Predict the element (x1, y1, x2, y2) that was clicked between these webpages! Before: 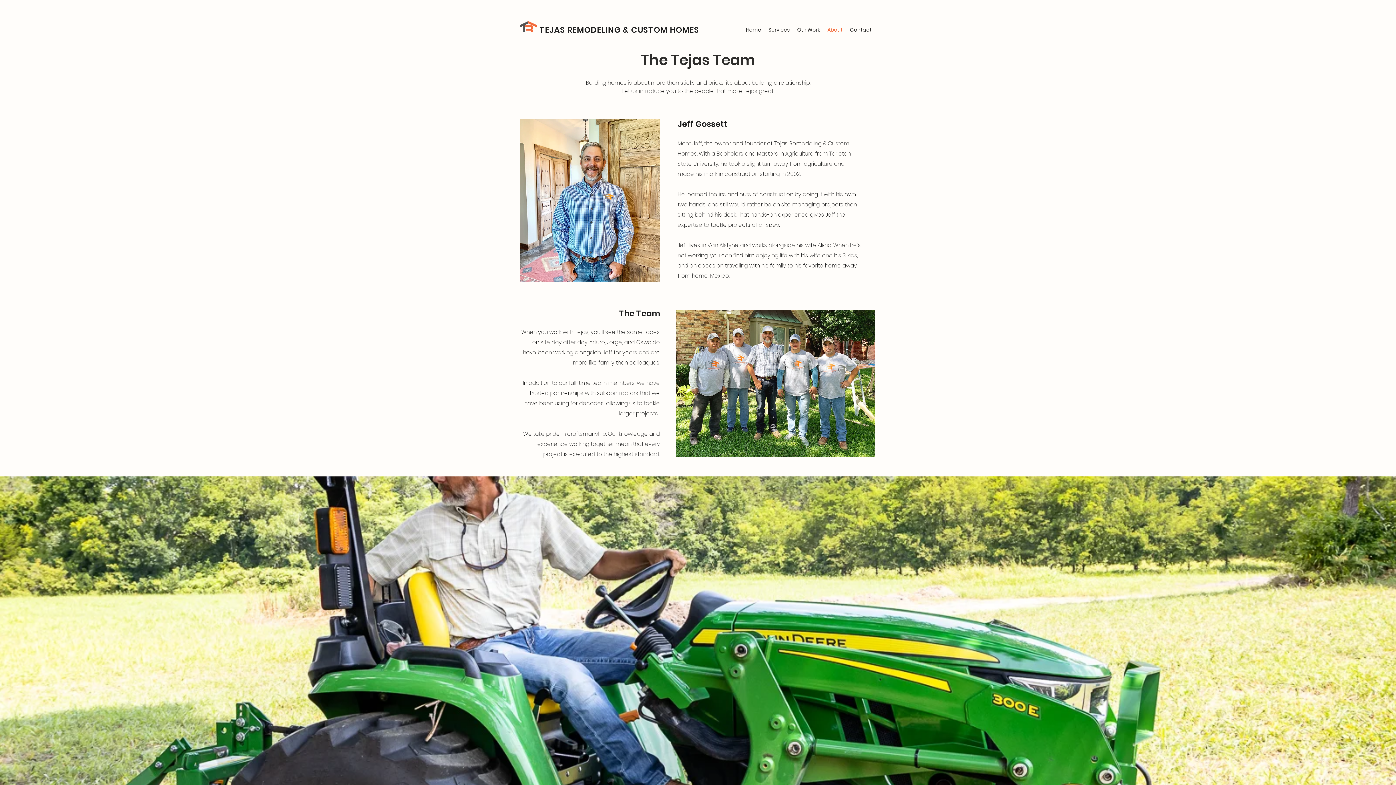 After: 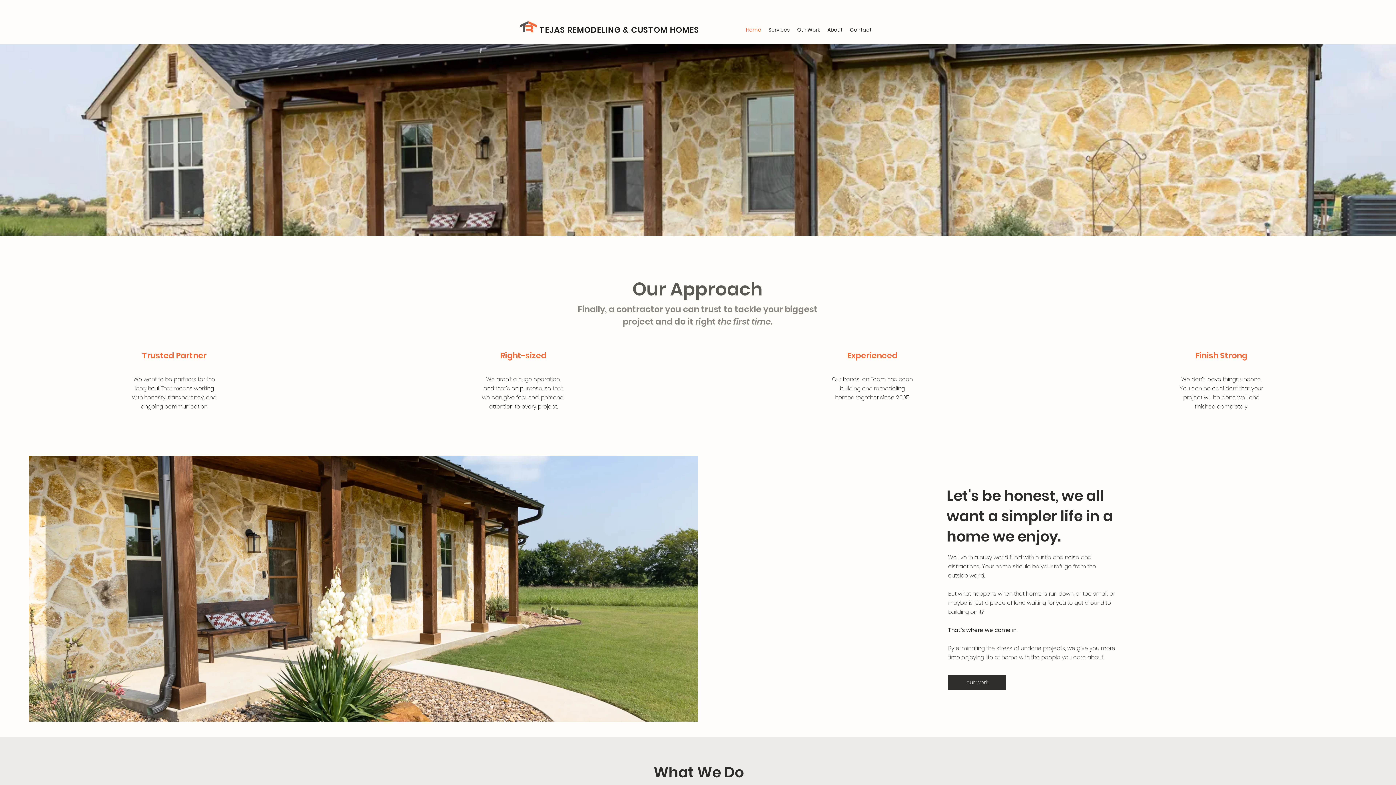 Action: bbox: (520, 21, 537, 32)